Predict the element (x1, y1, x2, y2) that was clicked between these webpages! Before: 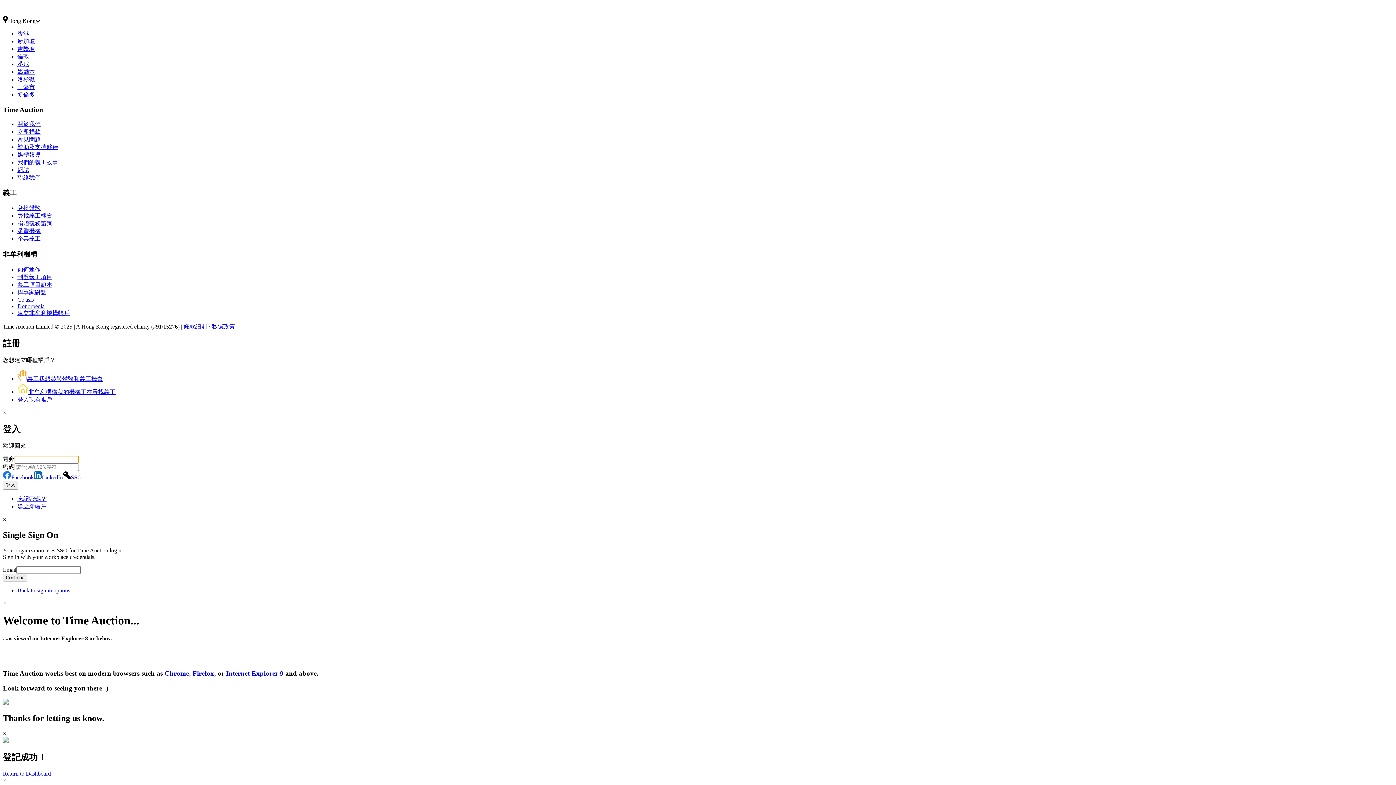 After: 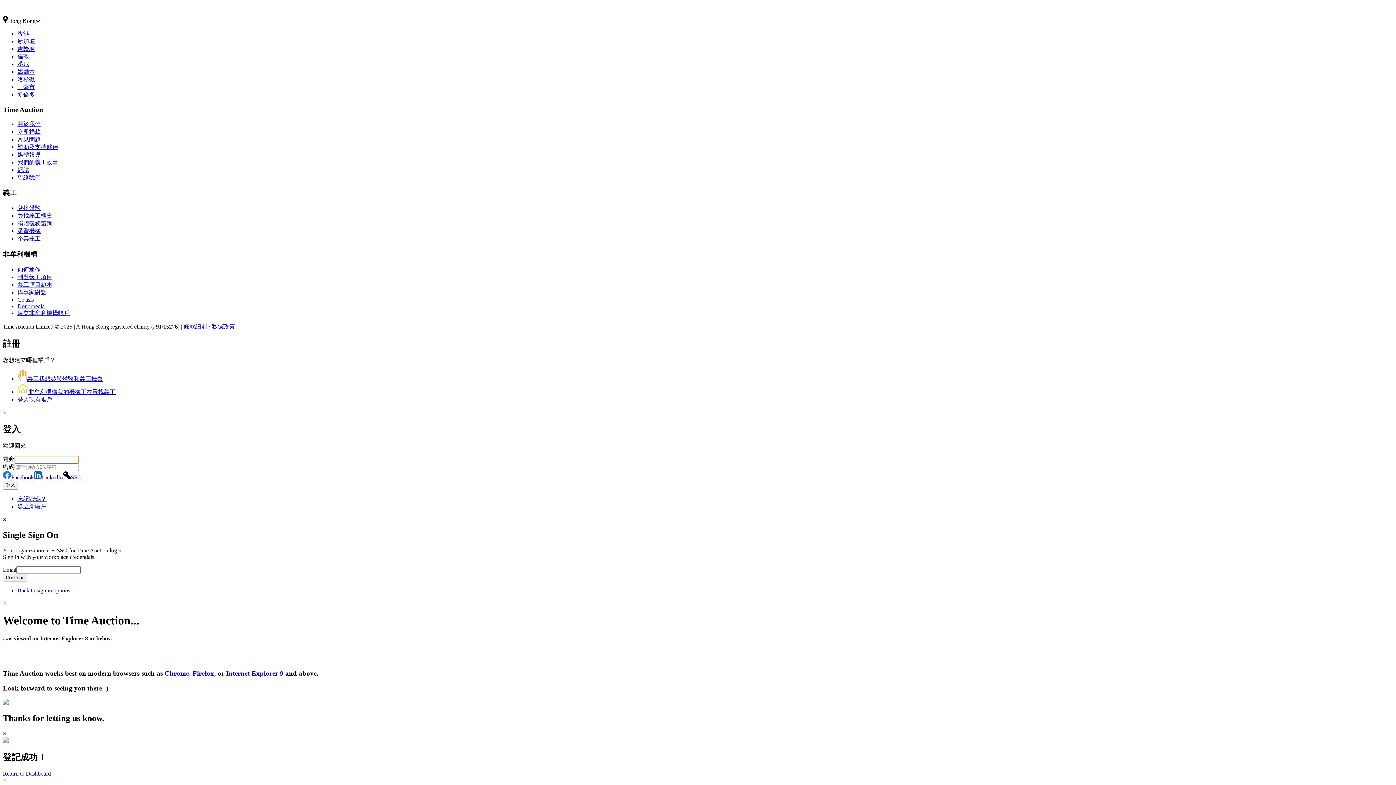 Action: label: 義工項目範本 bbox: (17, 281, 52, 287)